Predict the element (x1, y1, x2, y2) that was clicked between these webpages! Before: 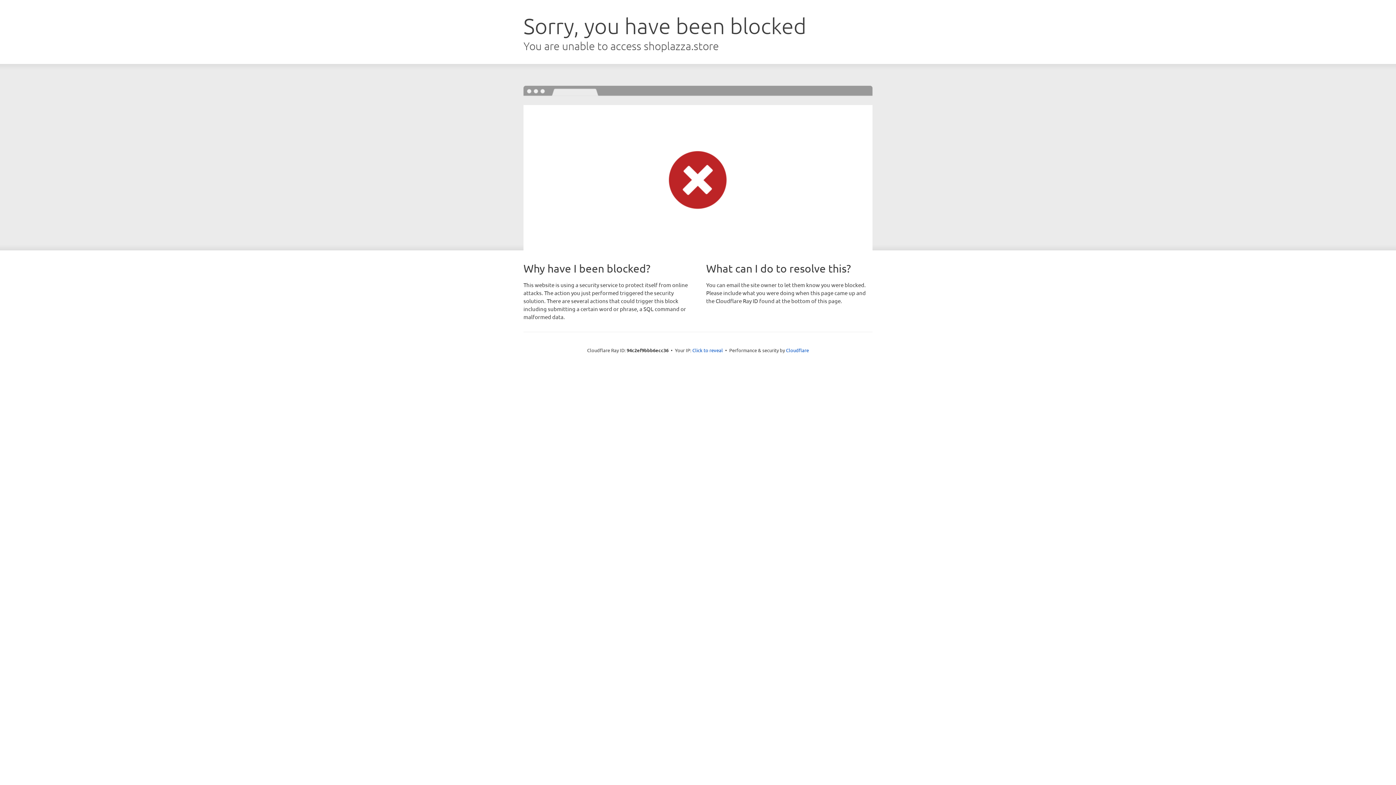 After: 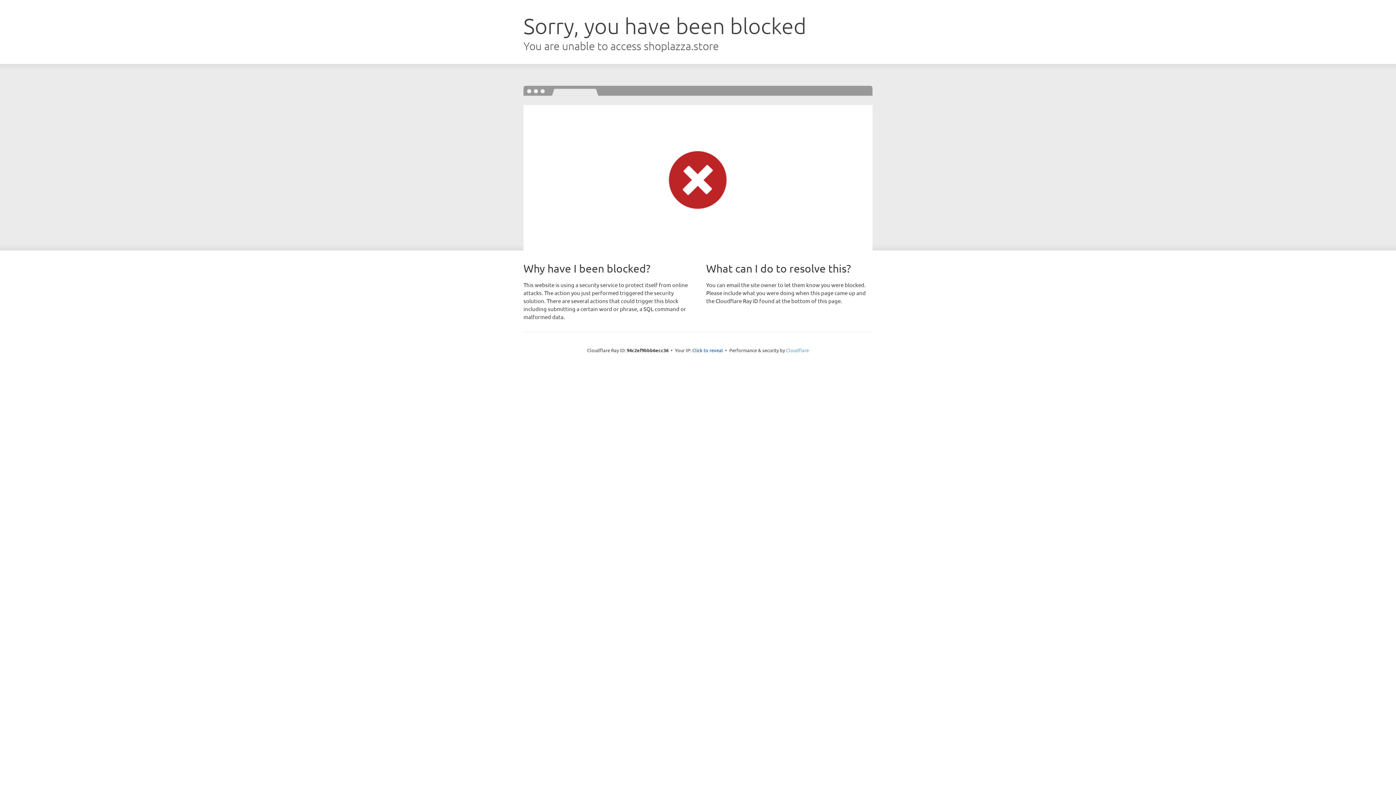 Action: label: Cloudflare bbox: (786, 347, 809, 353)